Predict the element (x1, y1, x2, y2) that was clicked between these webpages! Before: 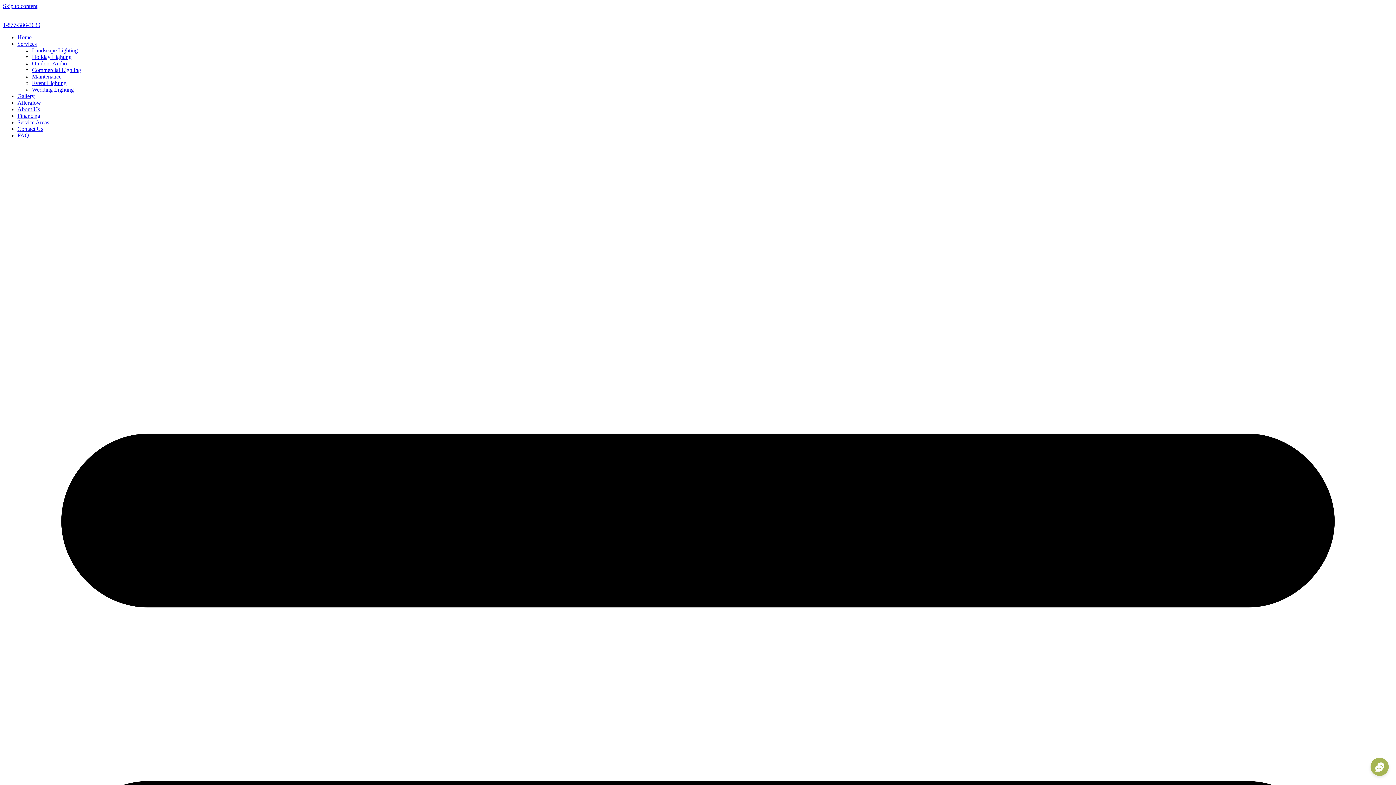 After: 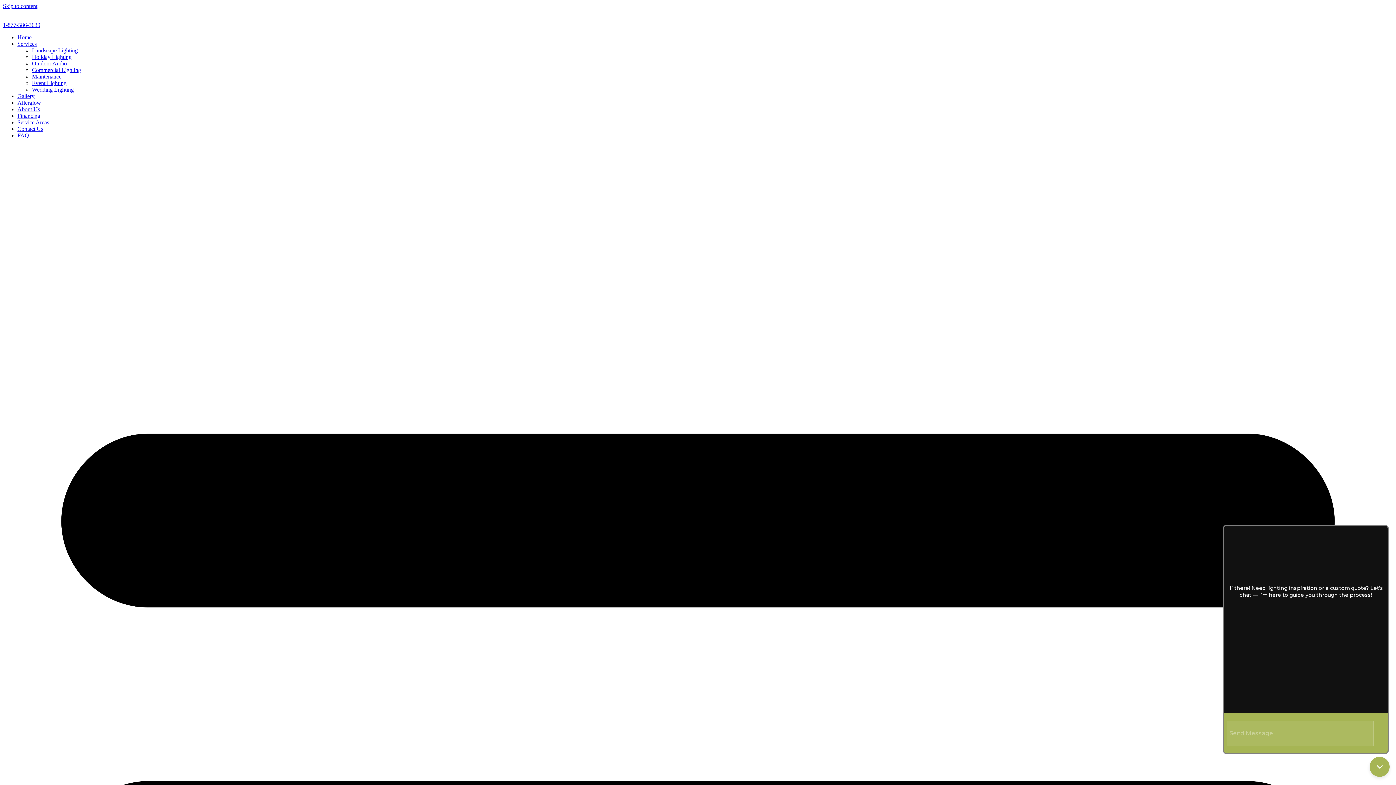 Action: bbox: (1370, 758, 1389, 776)